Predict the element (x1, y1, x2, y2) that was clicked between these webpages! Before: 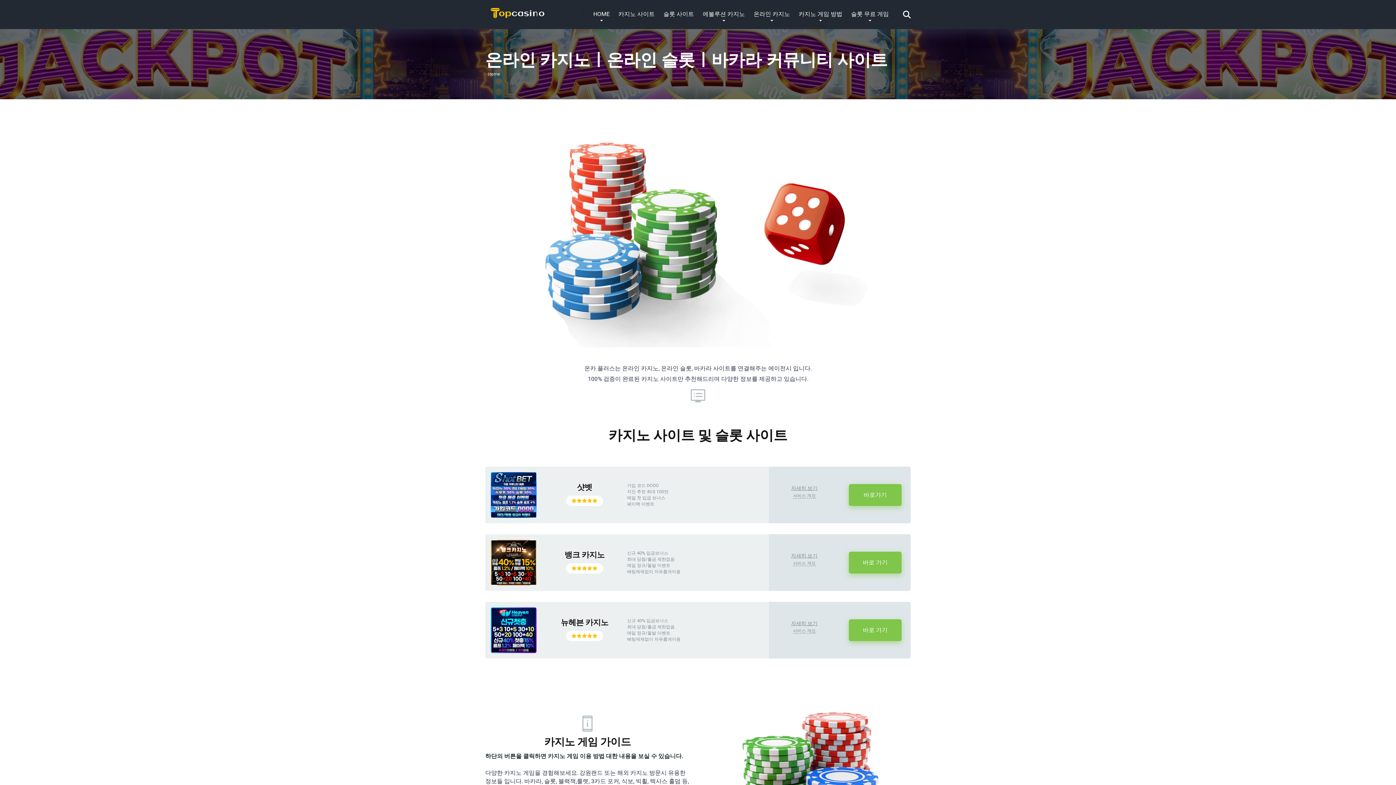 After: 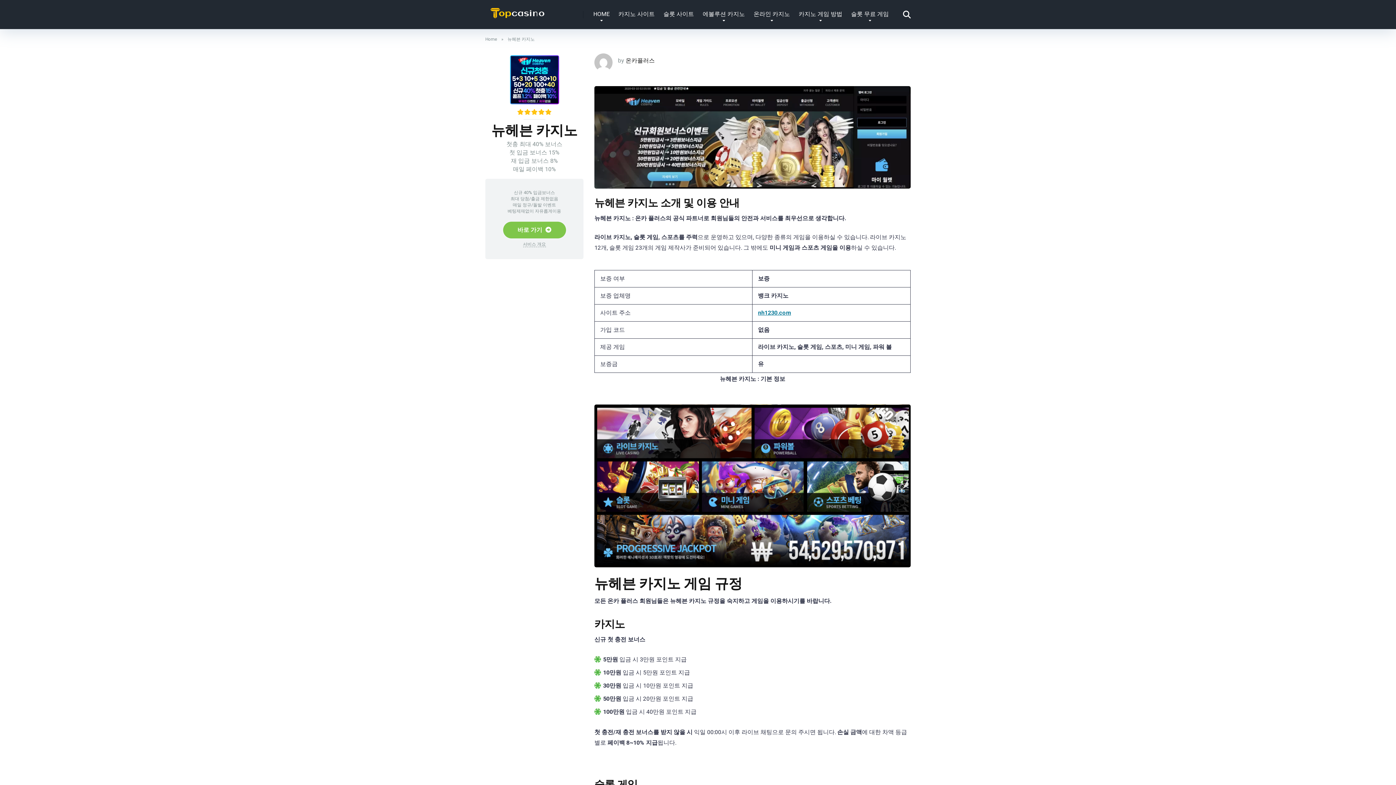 Action: label: 뉴헤븐 카지노 bbox: (560, 618, 608, 626)